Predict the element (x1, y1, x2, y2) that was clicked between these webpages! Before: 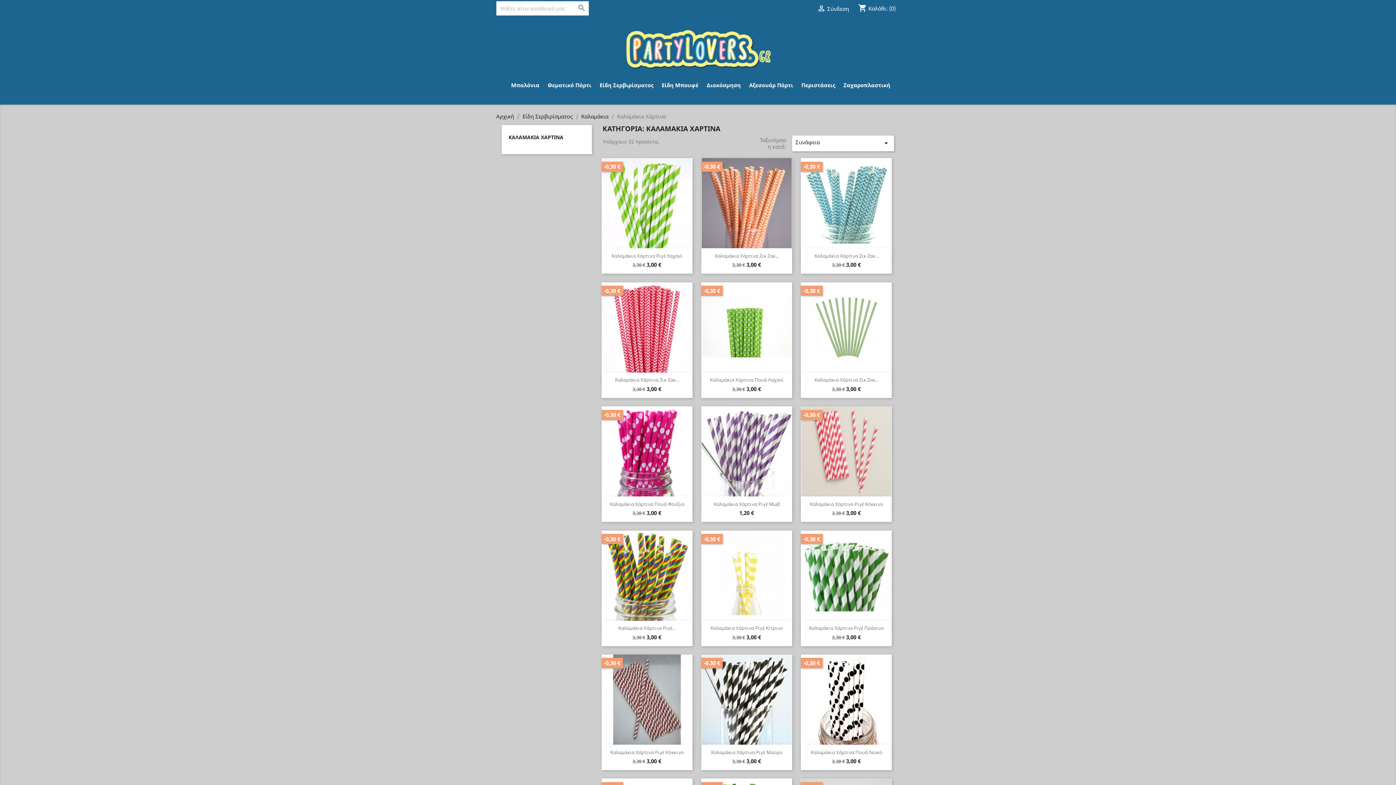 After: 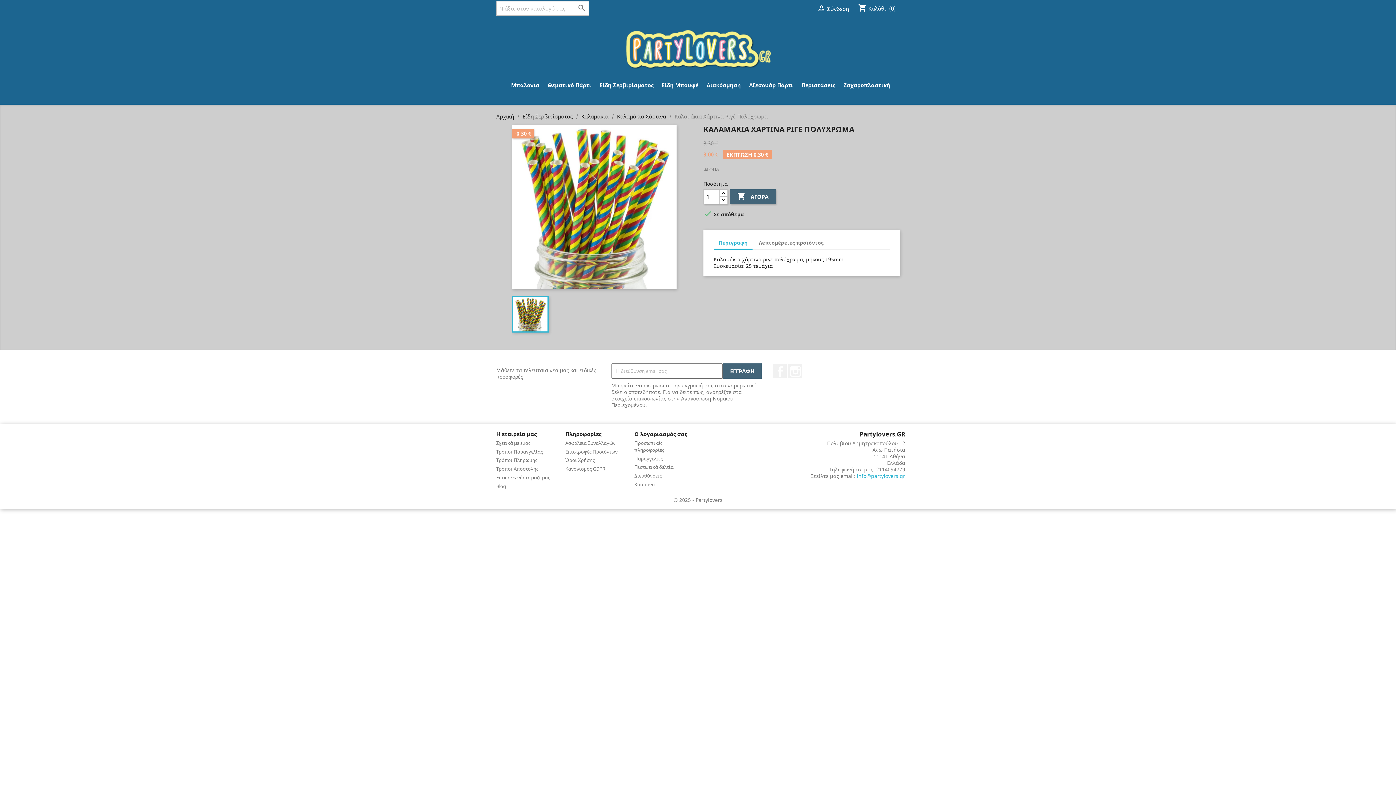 Action: bbox: (618, 625, 675, 631) label: Καλαμάκια Χάρτινα Ριγέ...